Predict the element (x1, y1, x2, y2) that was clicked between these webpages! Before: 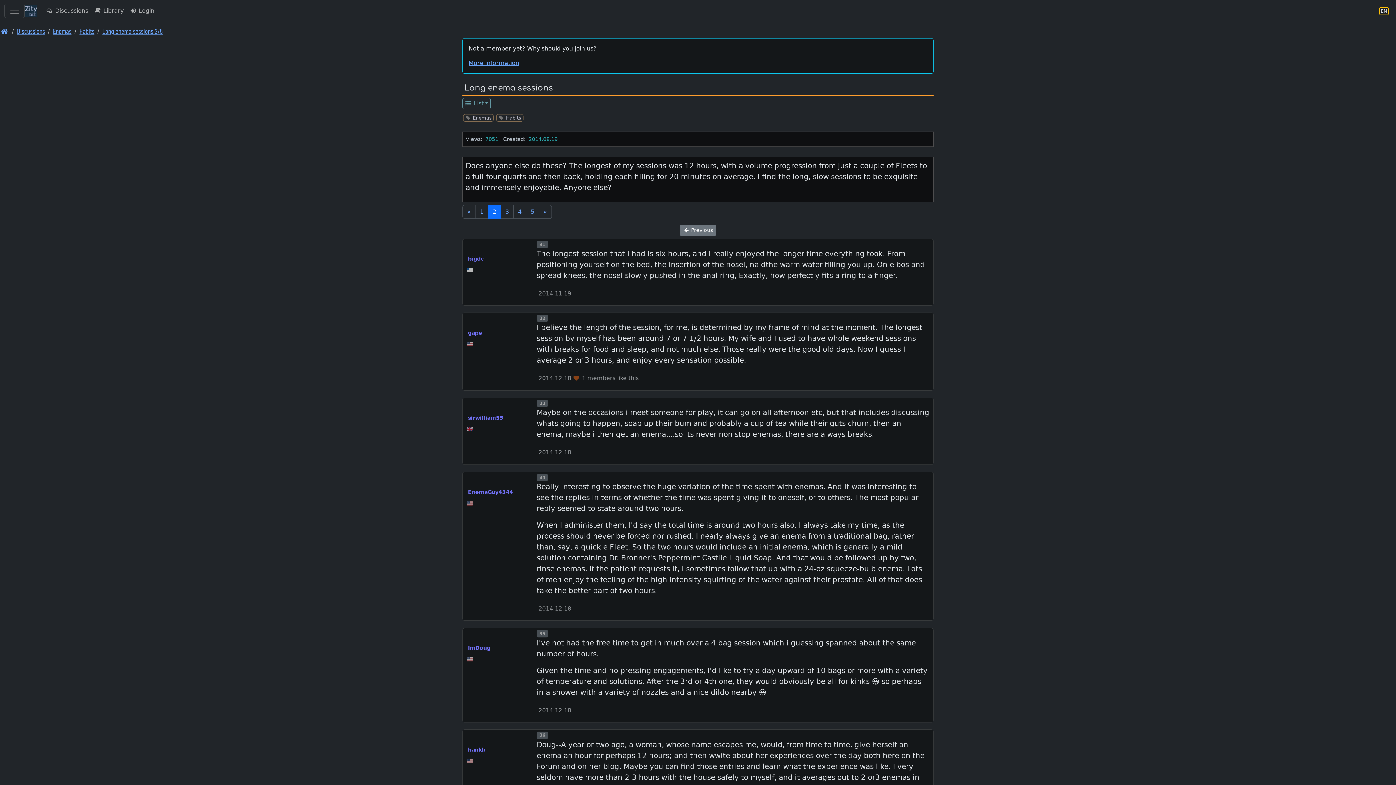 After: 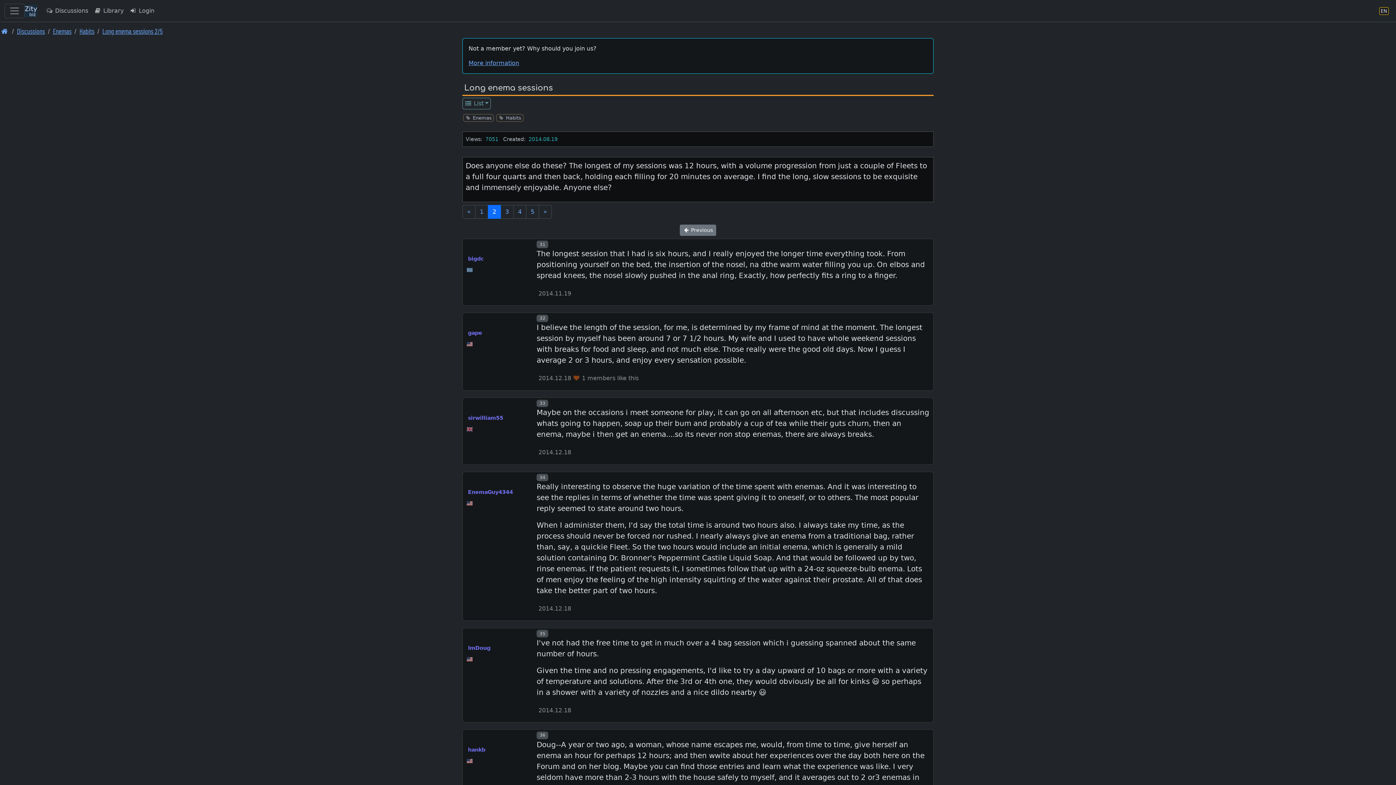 Action: label: 2 bbox: (488, 204, 501, 218)